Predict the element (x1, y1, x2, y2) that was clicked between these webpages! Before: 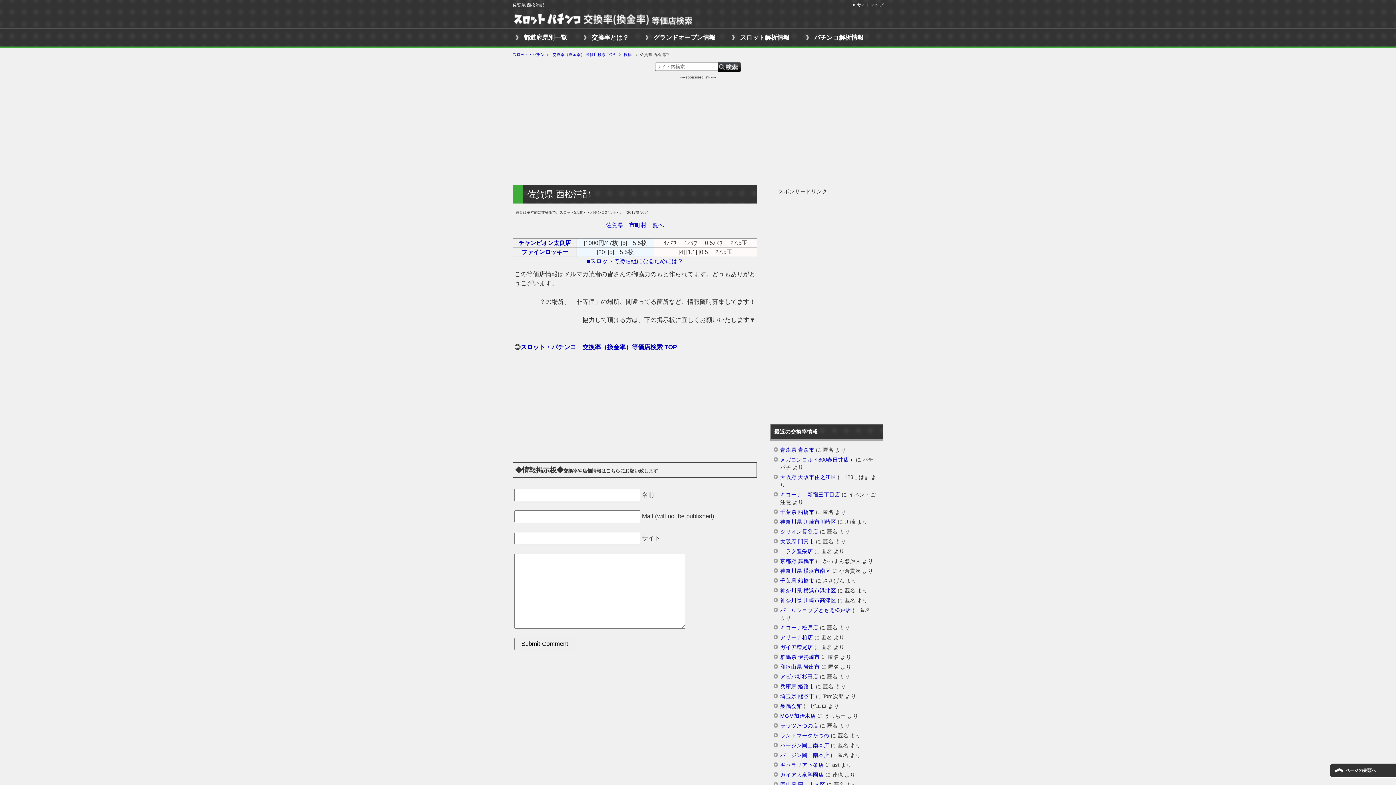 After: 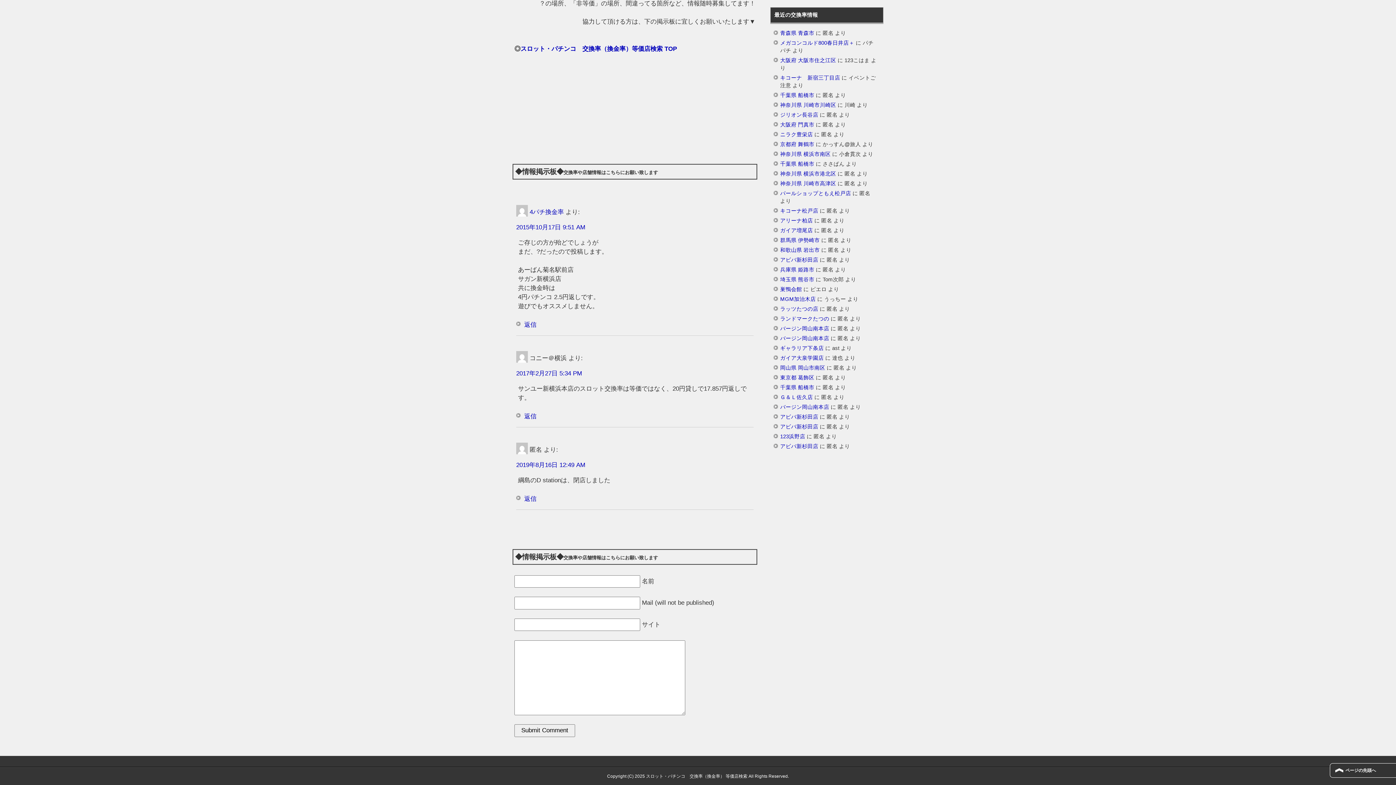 Action: bbox: (780, 587, 836, 593) label: 神奈川県 横浜市港北区